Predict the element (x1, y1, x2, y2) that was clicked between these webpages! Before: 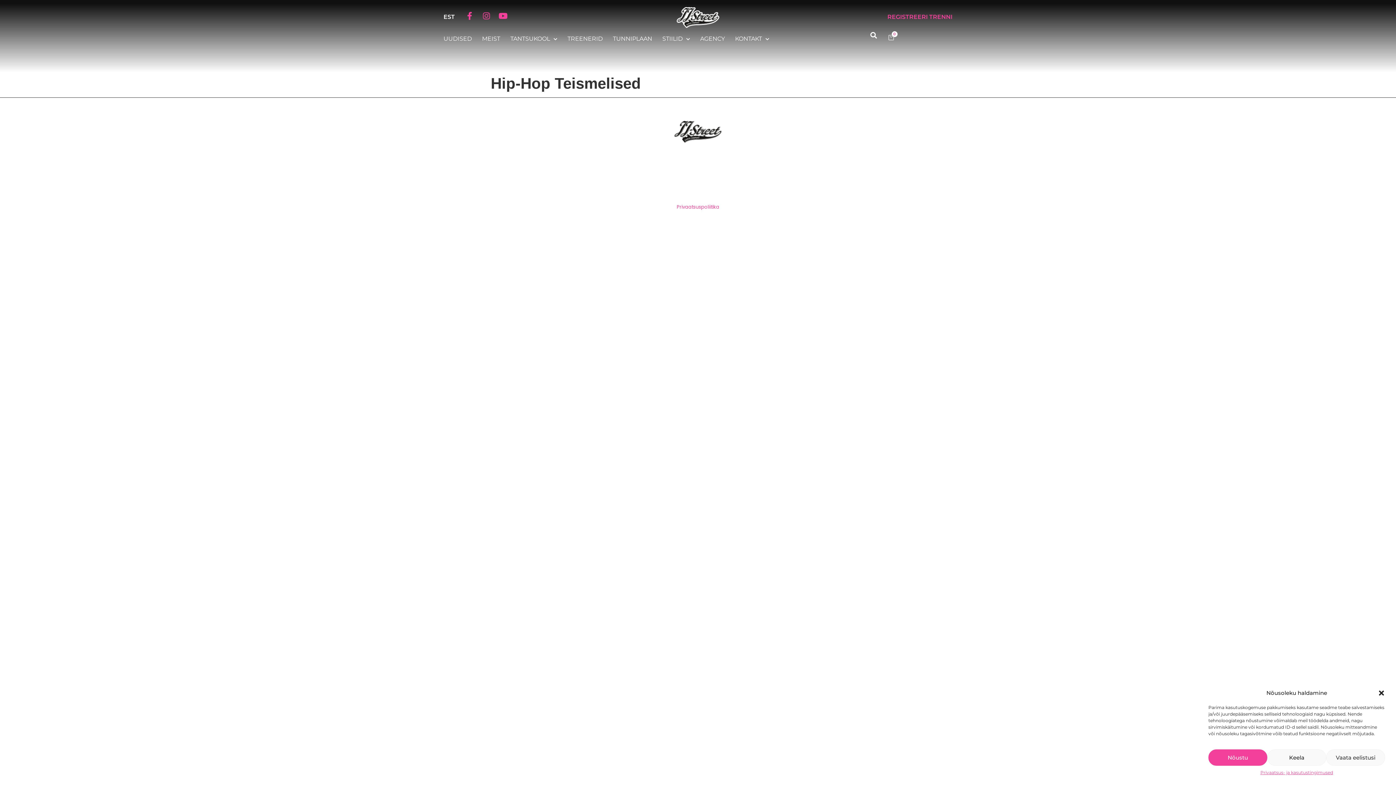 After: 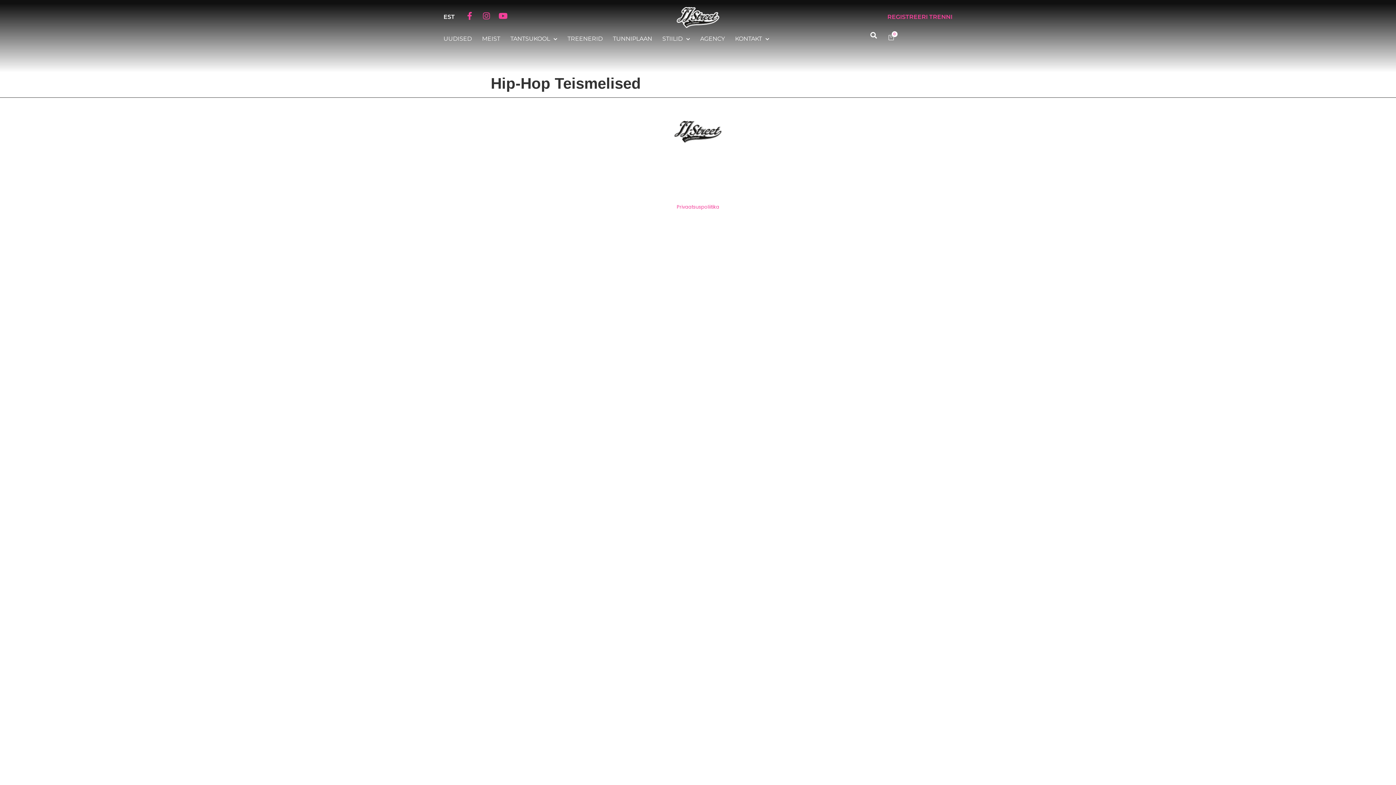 Action: bbox: (1378, 689, 1385, 696) label: Sulge dialoogiaken